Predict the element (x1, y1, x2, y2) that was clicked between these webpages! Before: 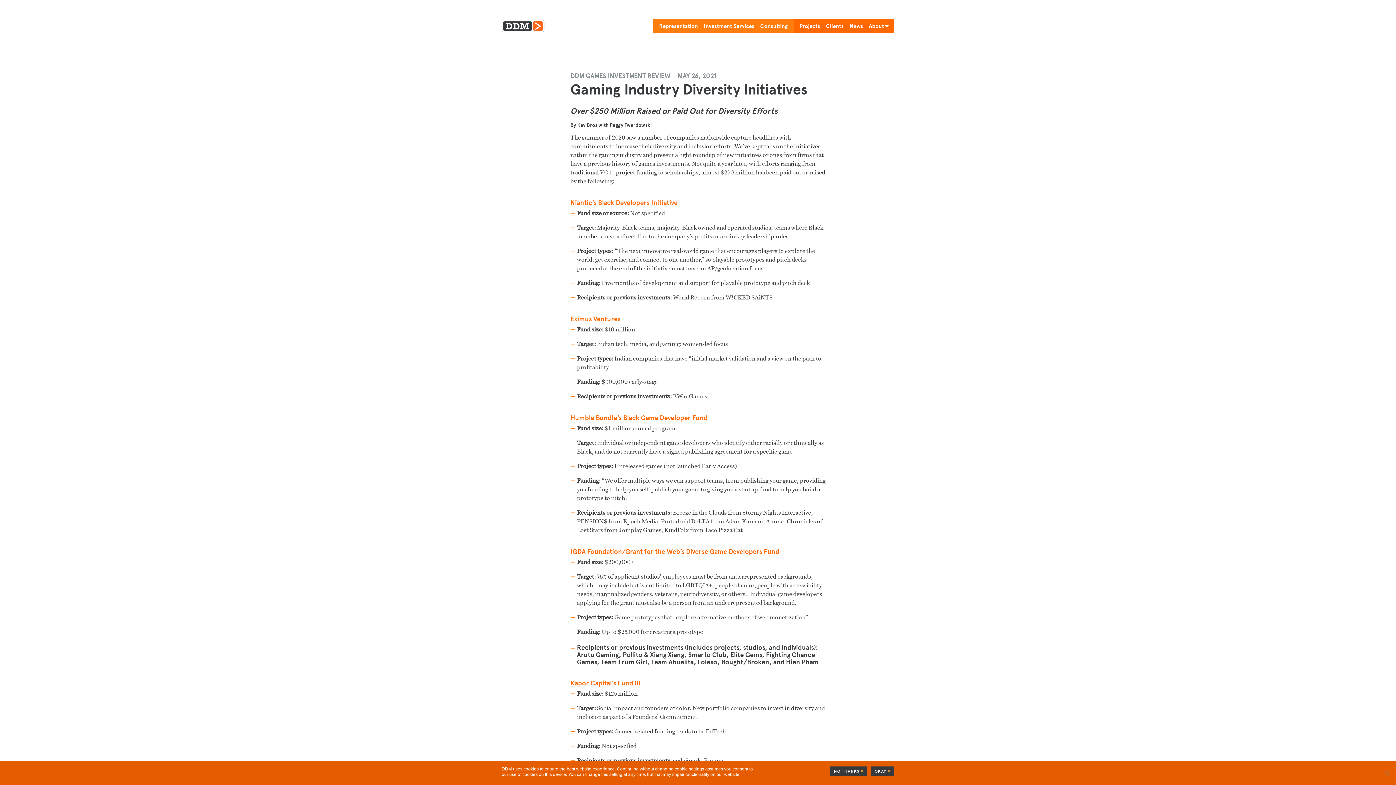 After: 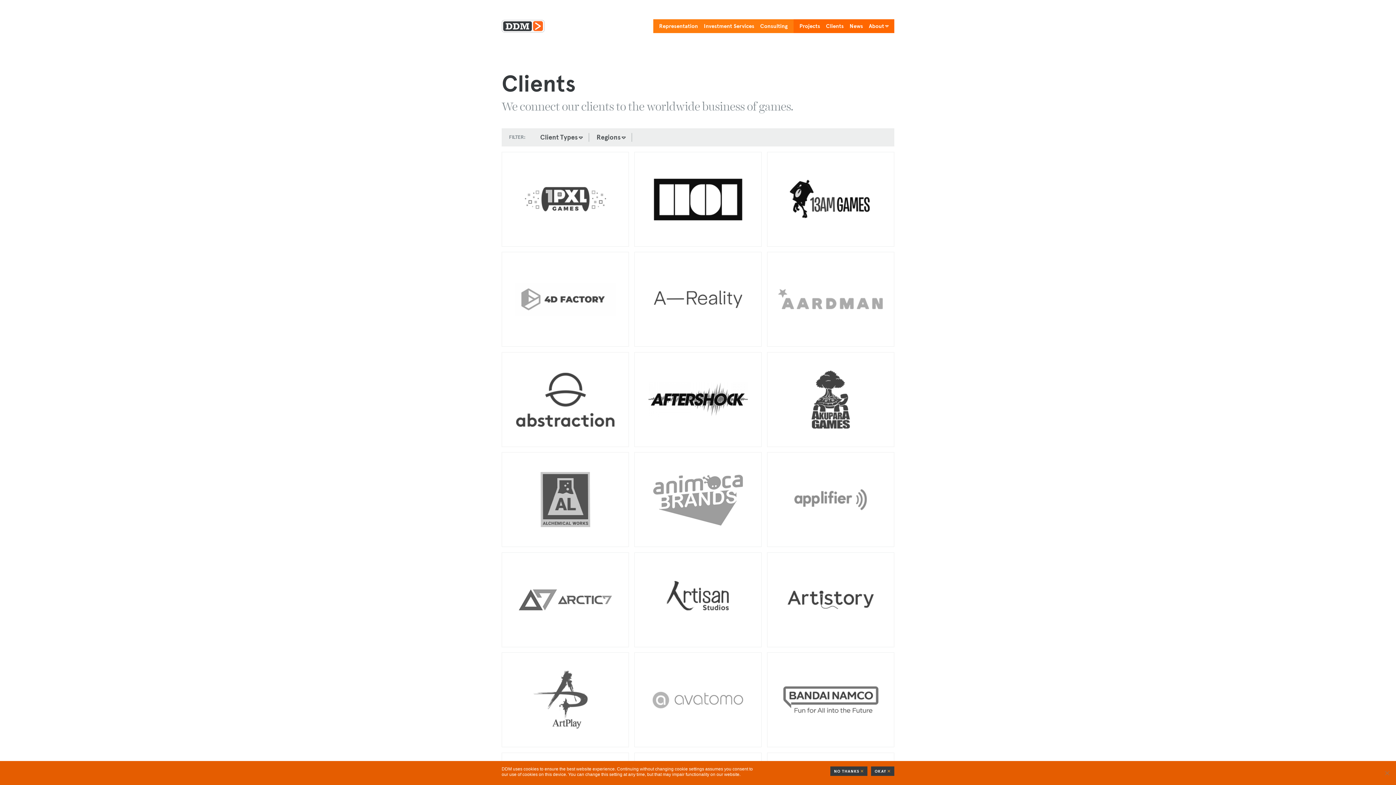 Action: bbox: (823, 19, 846, 33) label: Clients